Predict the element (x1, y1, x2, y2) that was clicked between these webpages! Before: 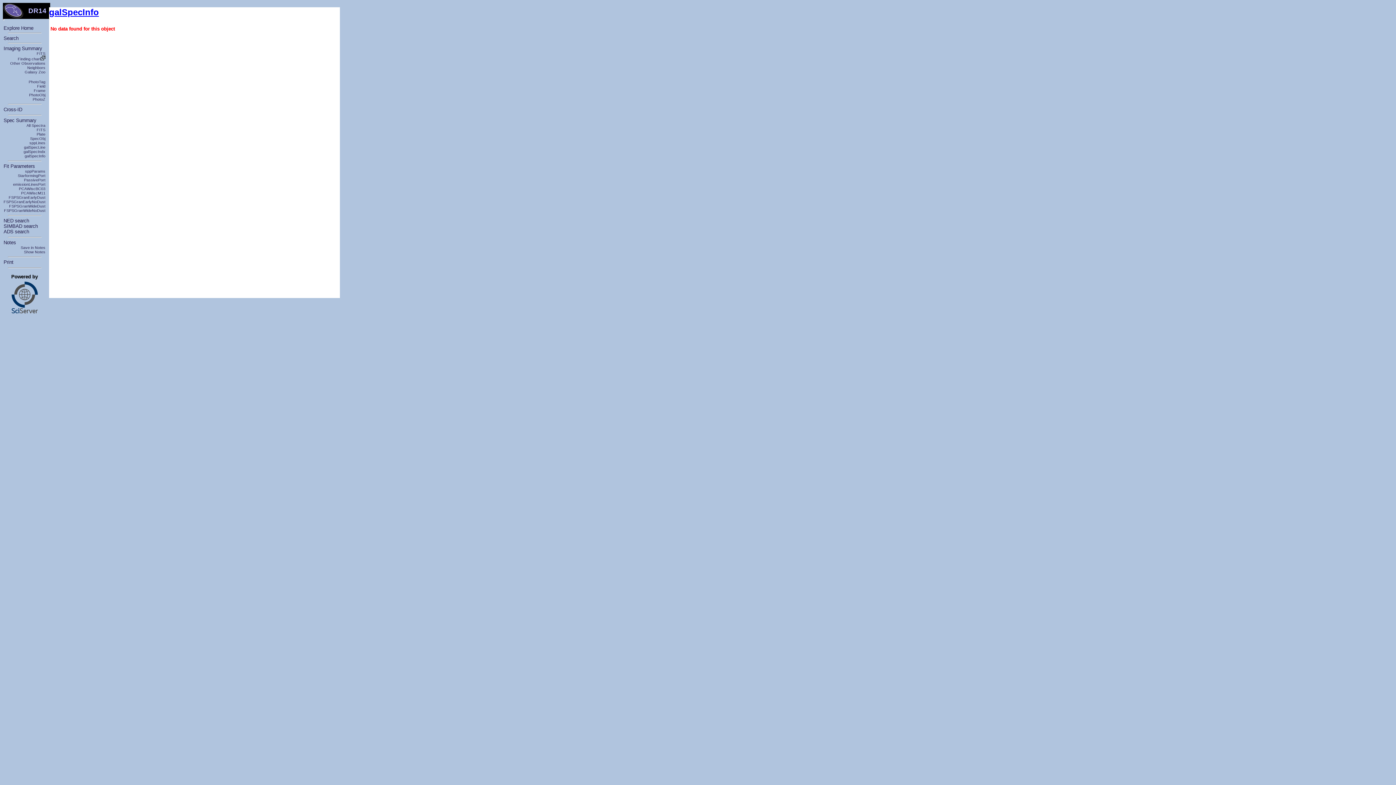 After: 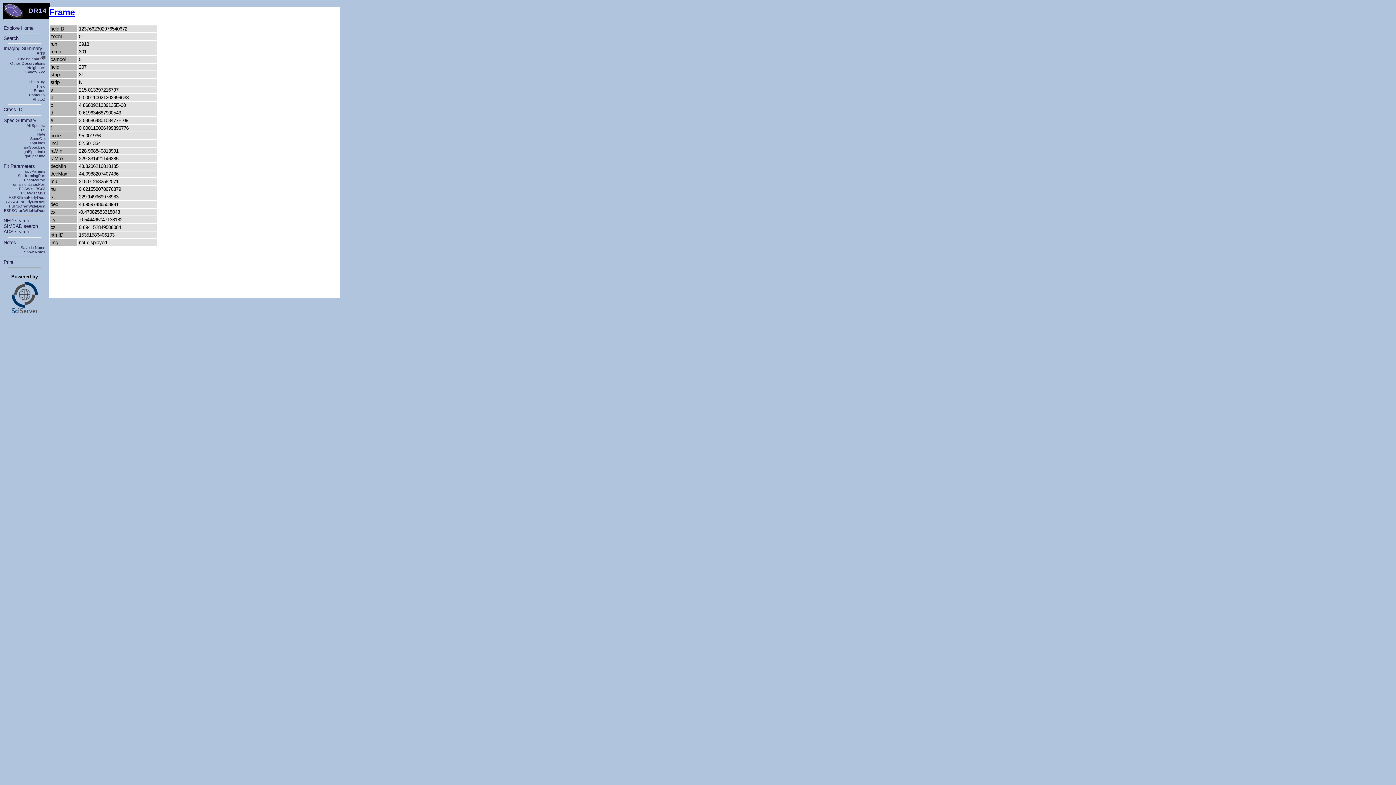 Action: bbox: (33, 88, 45, 92) label: Frame